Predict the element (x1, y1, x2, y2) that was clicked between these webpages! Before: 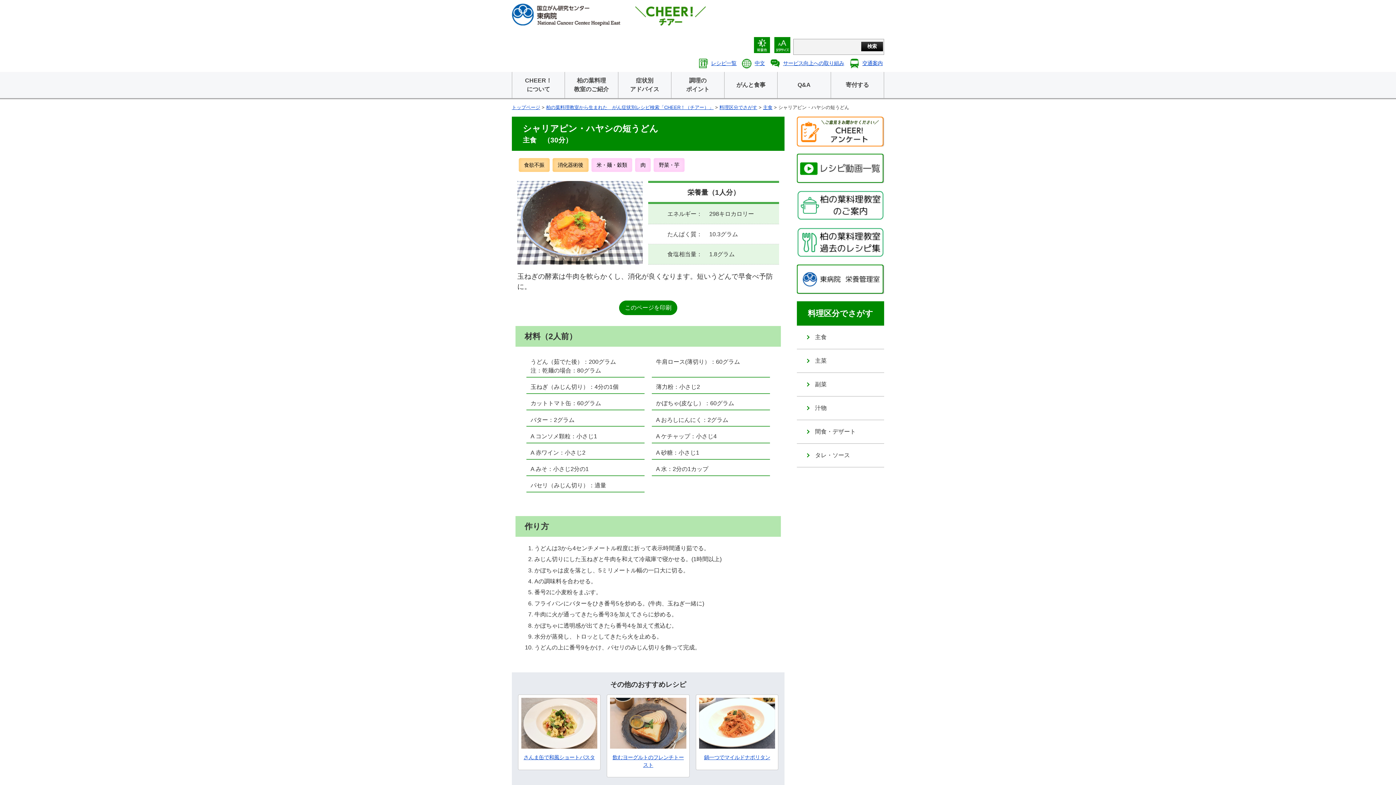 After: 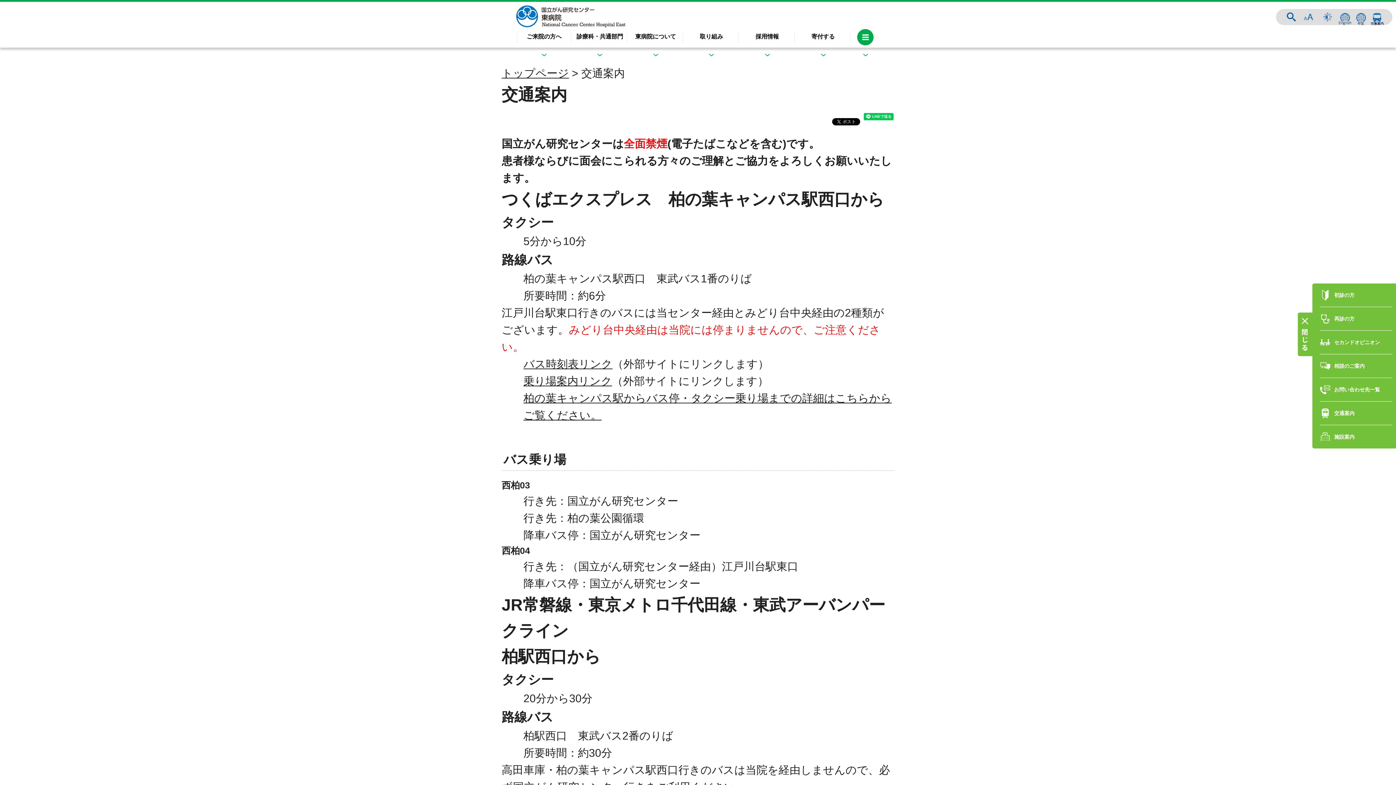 Action: bbox: (846, 57, 883, 69) label: 交通案内